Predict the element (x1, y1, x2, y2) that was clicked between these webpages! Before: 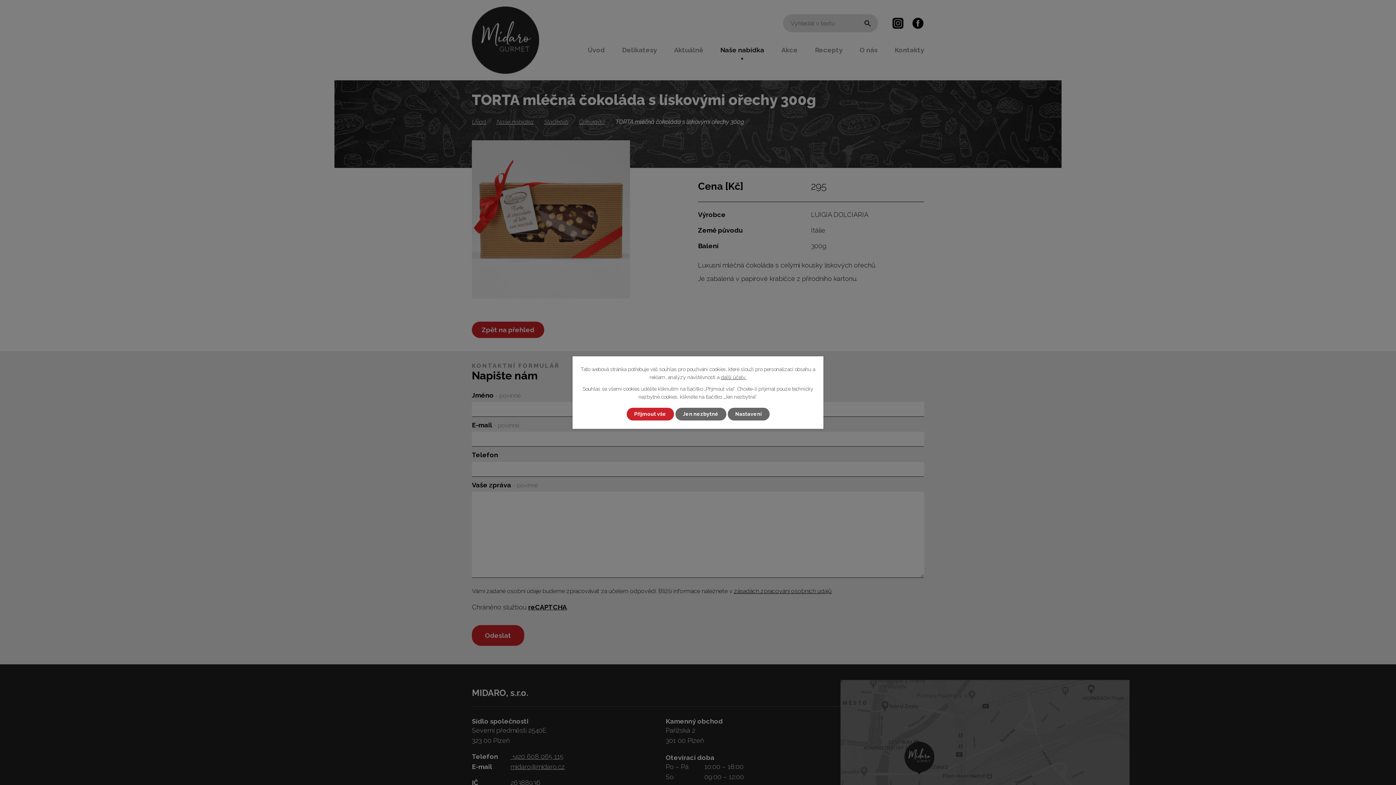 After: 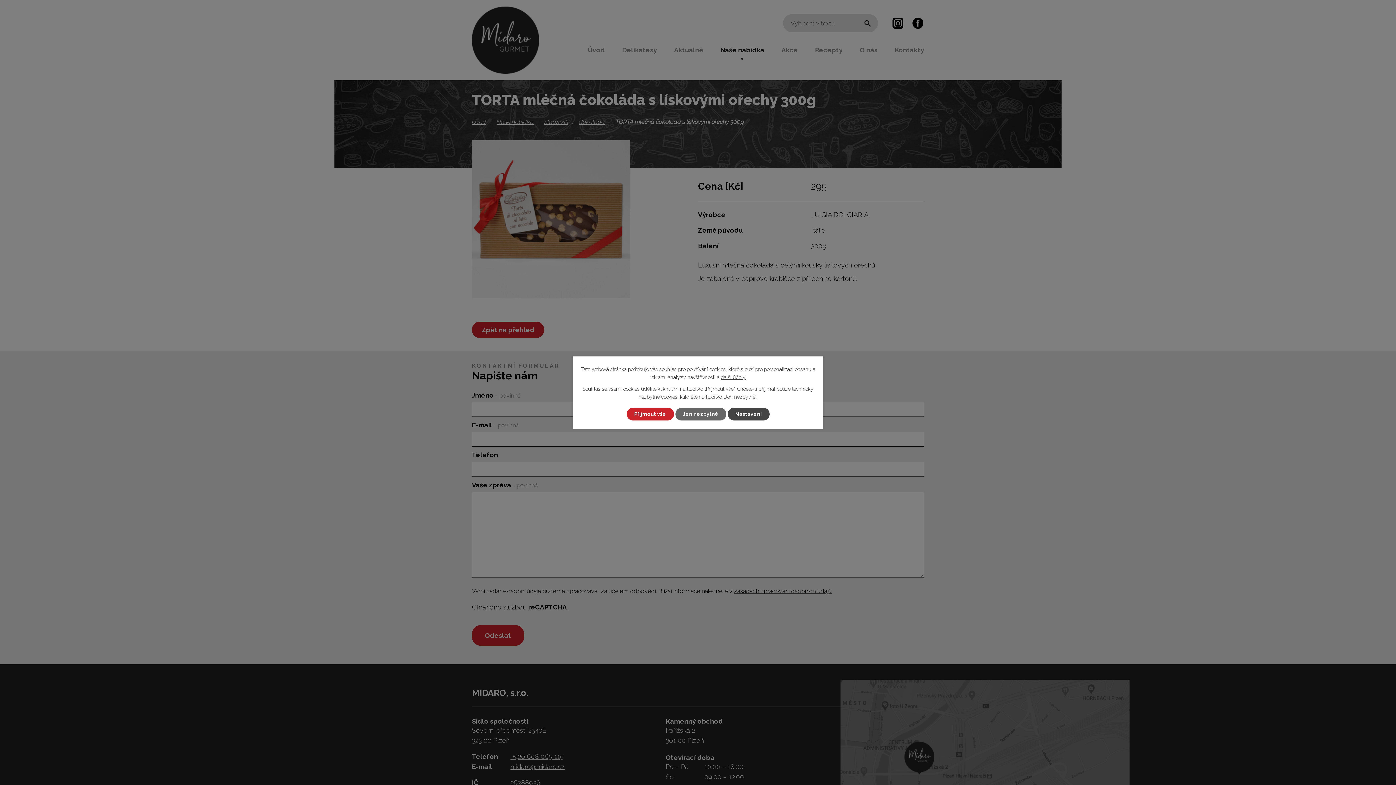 Action: bbox: (727, 408, 769, 420) label: Nastavení